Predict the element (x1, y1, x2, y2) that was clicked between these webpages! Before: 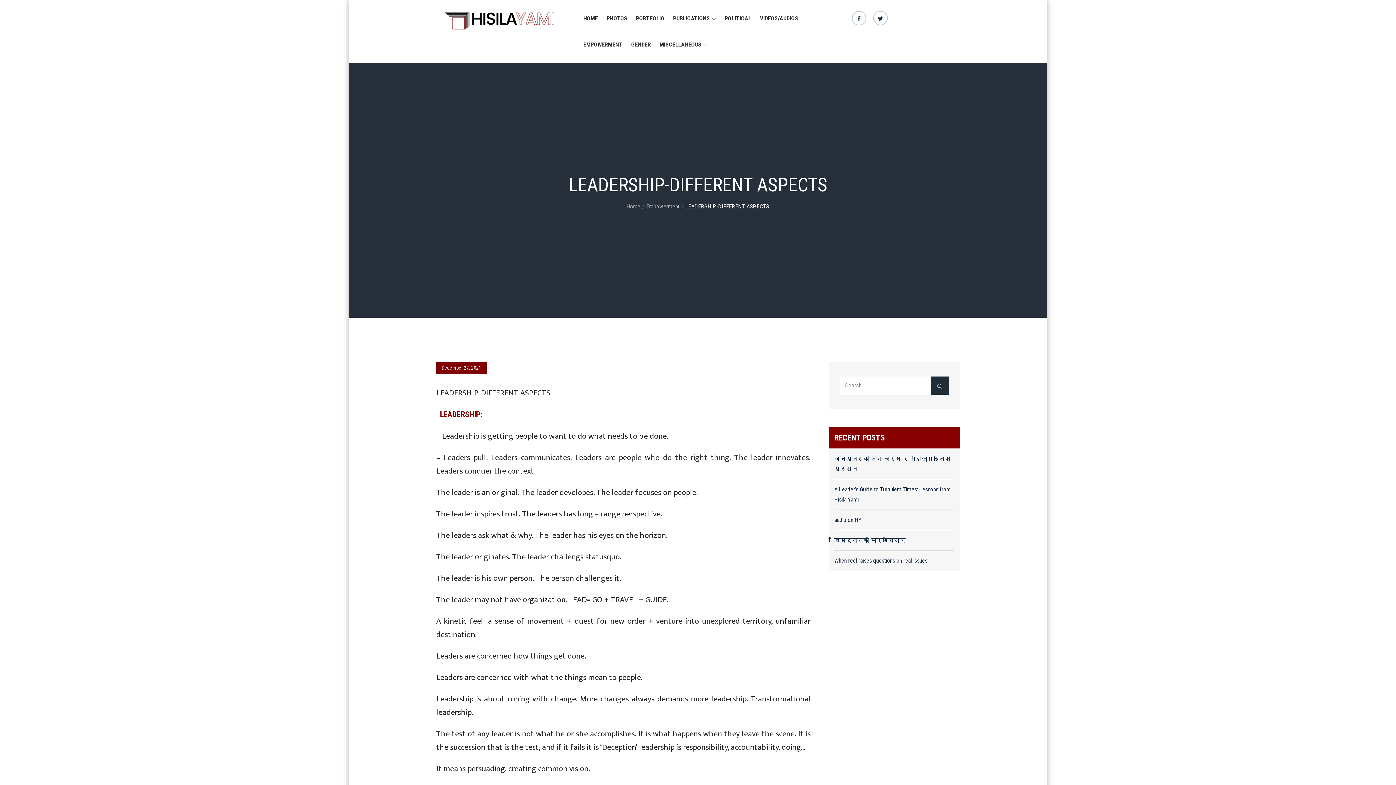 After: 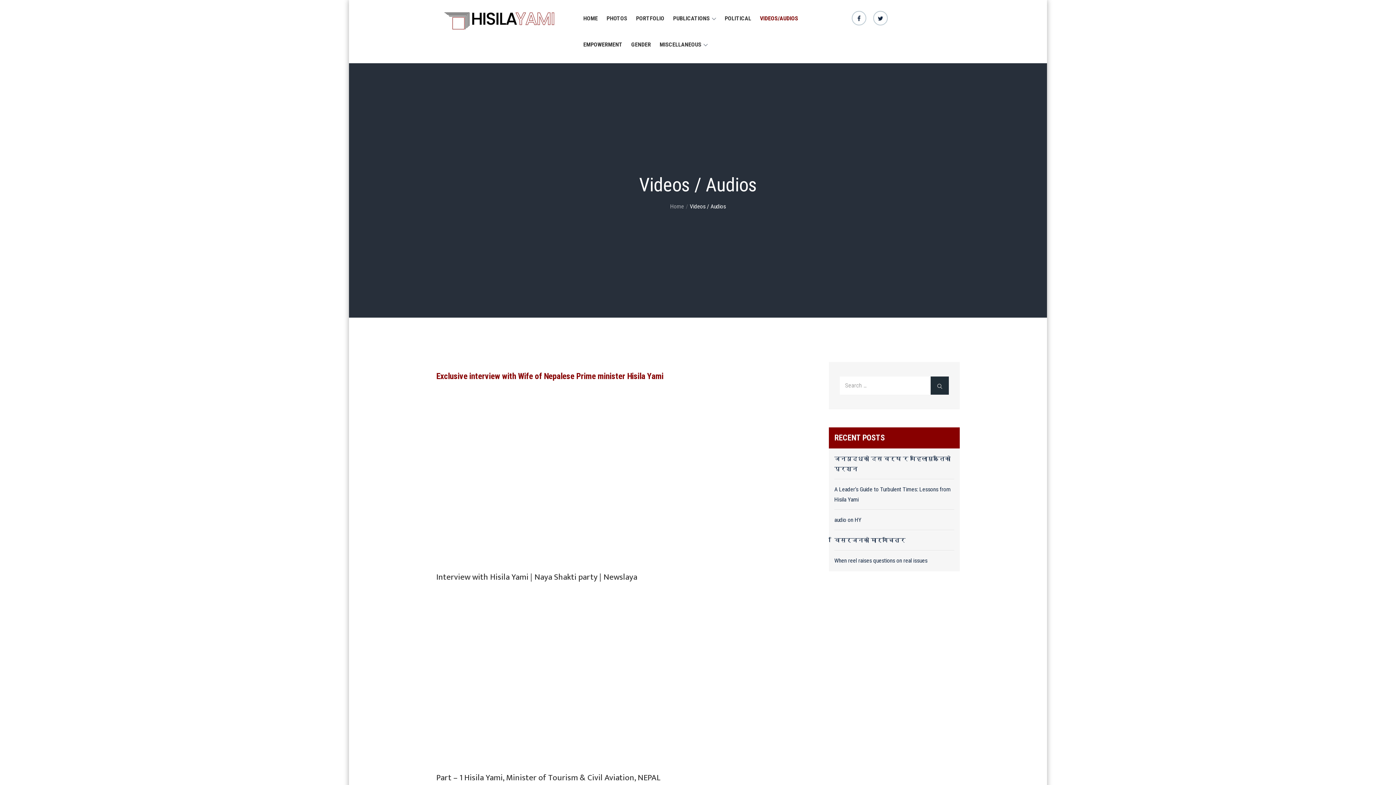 Action: label: VIDEOS/AUDIOS bbox: (755, 5, 802, 31)